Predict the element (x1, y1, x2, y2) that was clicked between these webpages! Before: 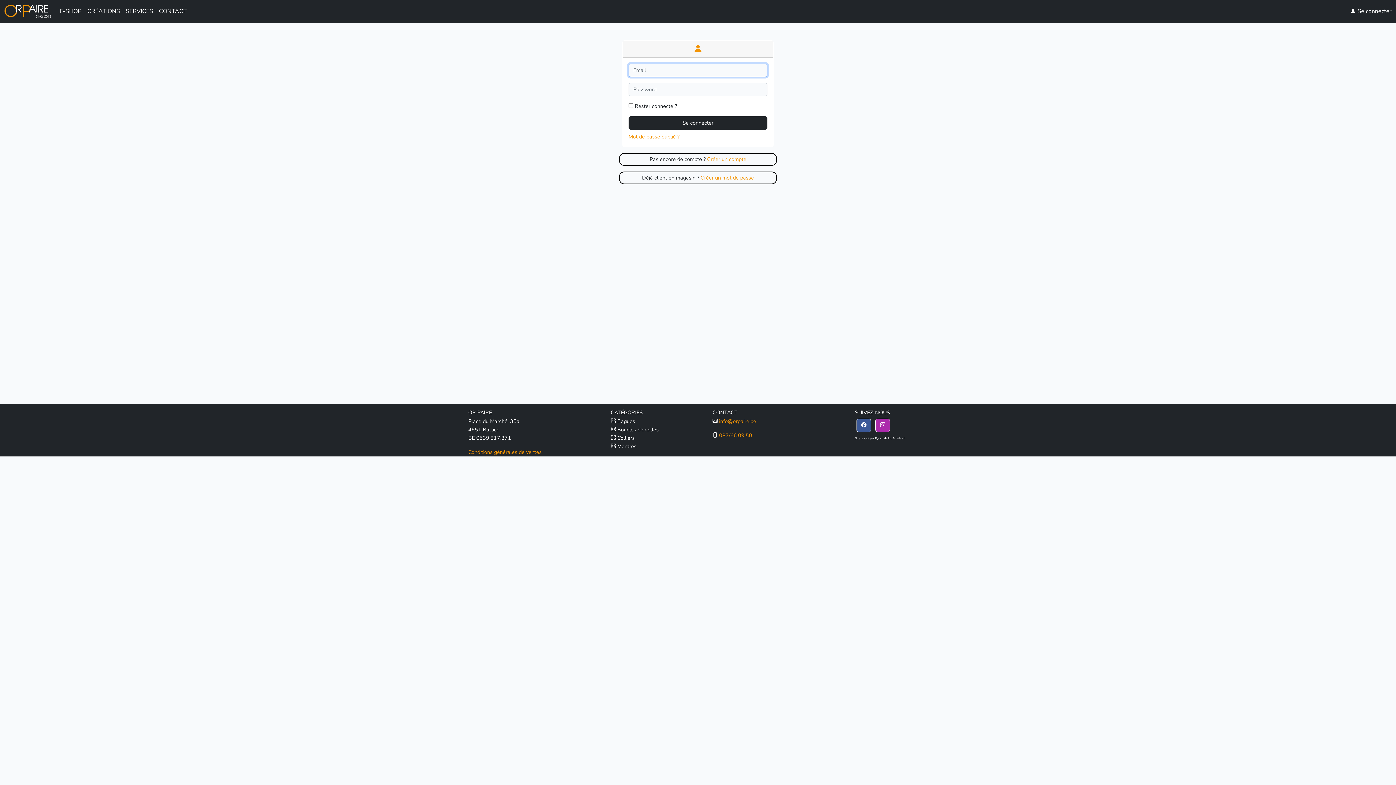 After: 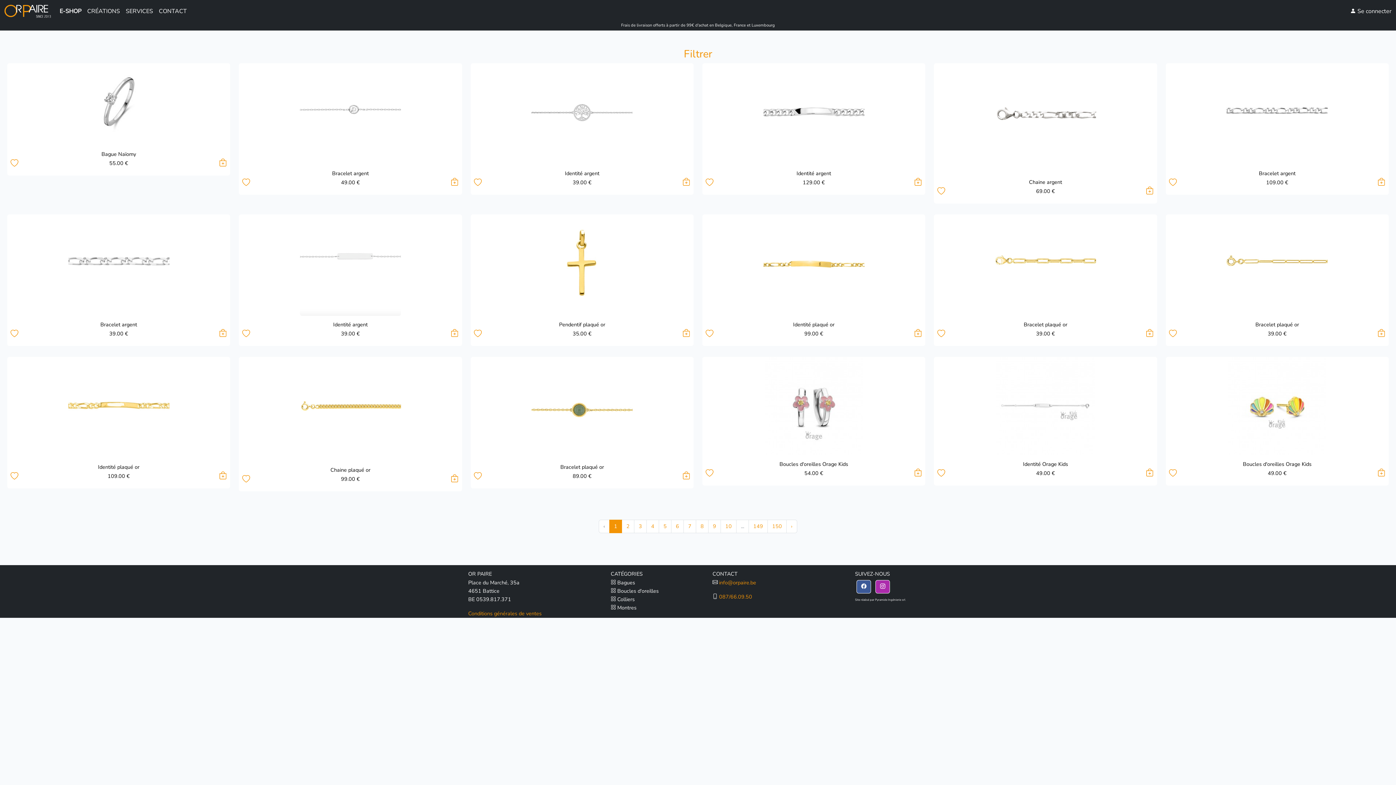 Action: bbox: (56, 3, 84, 18) label: E-SHOP